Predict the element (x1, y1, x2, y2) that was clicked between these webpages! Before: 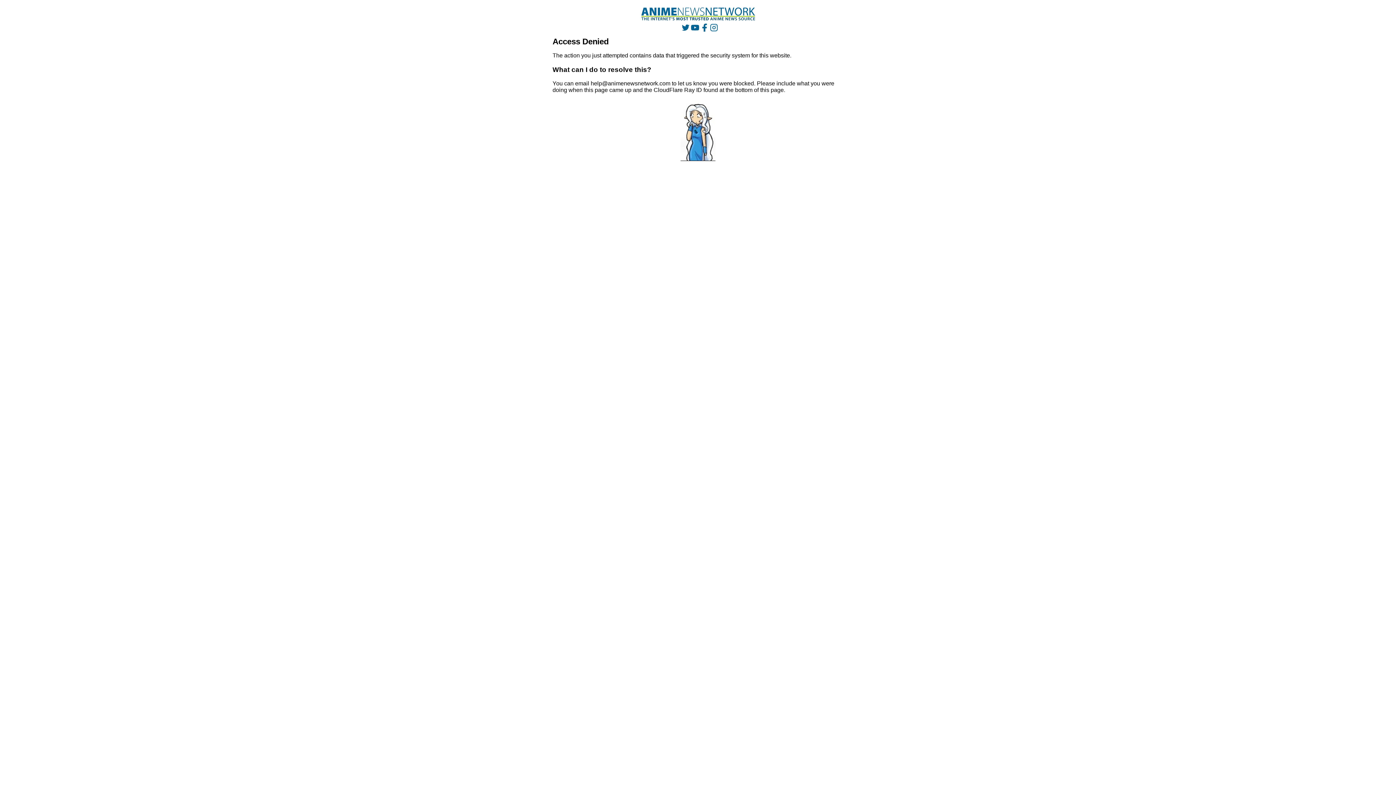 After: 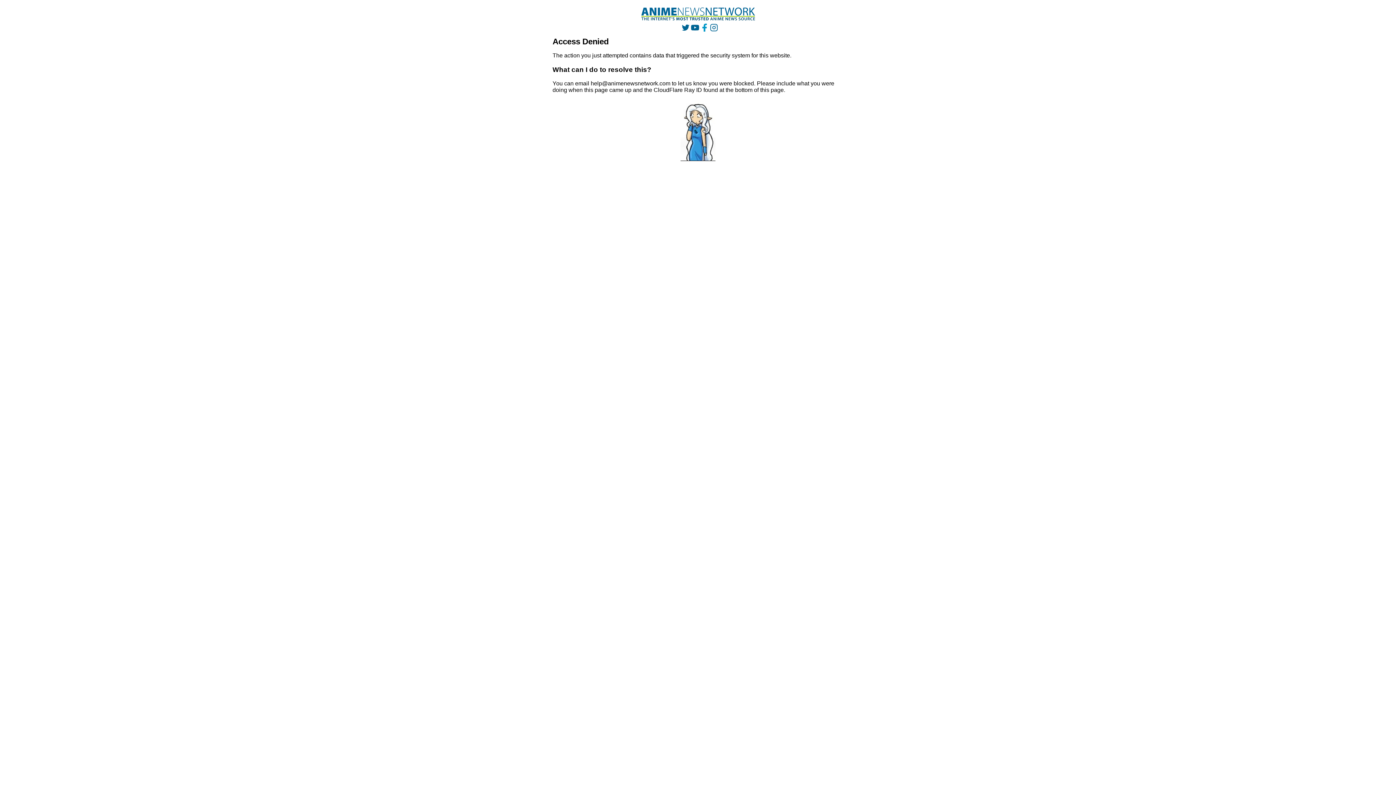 Action: bbox: (700, 23, 708, 31)